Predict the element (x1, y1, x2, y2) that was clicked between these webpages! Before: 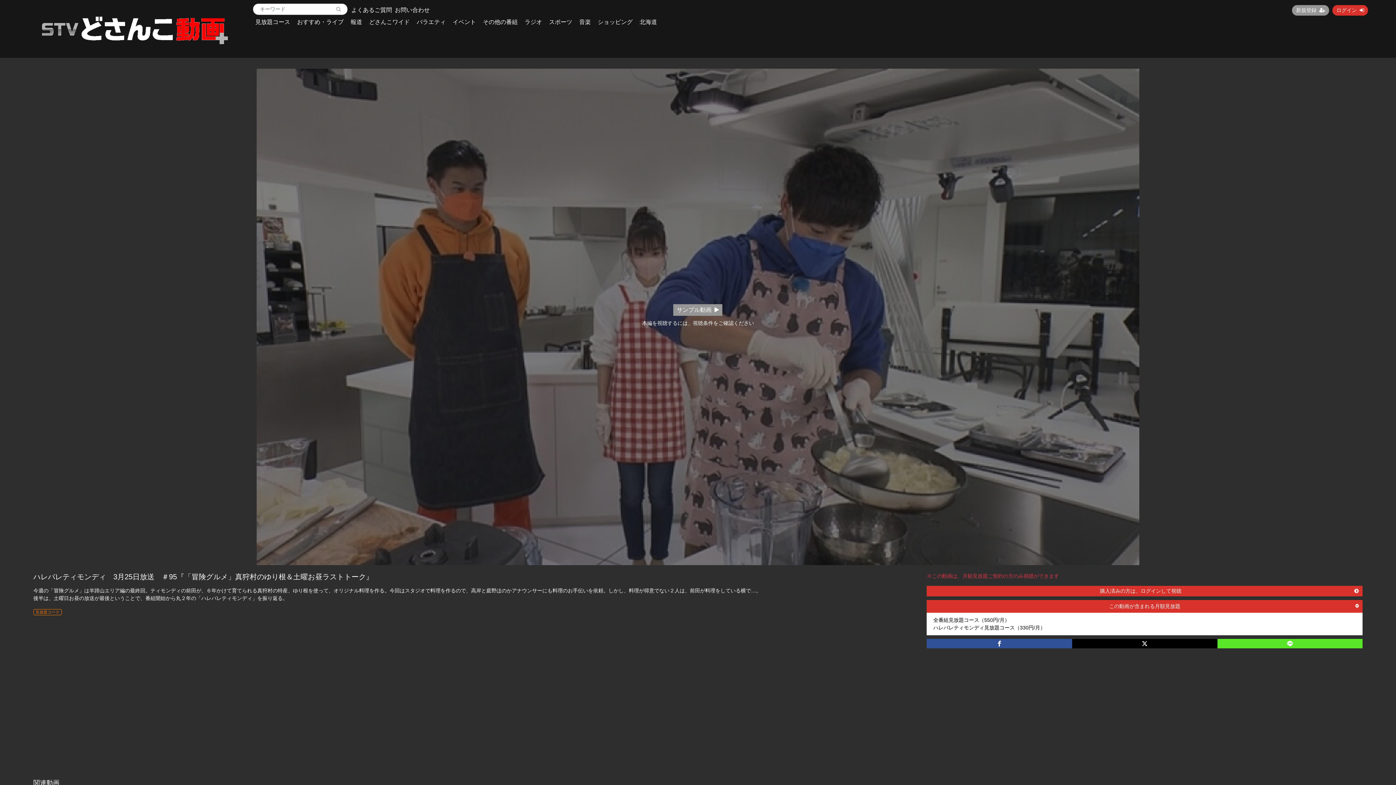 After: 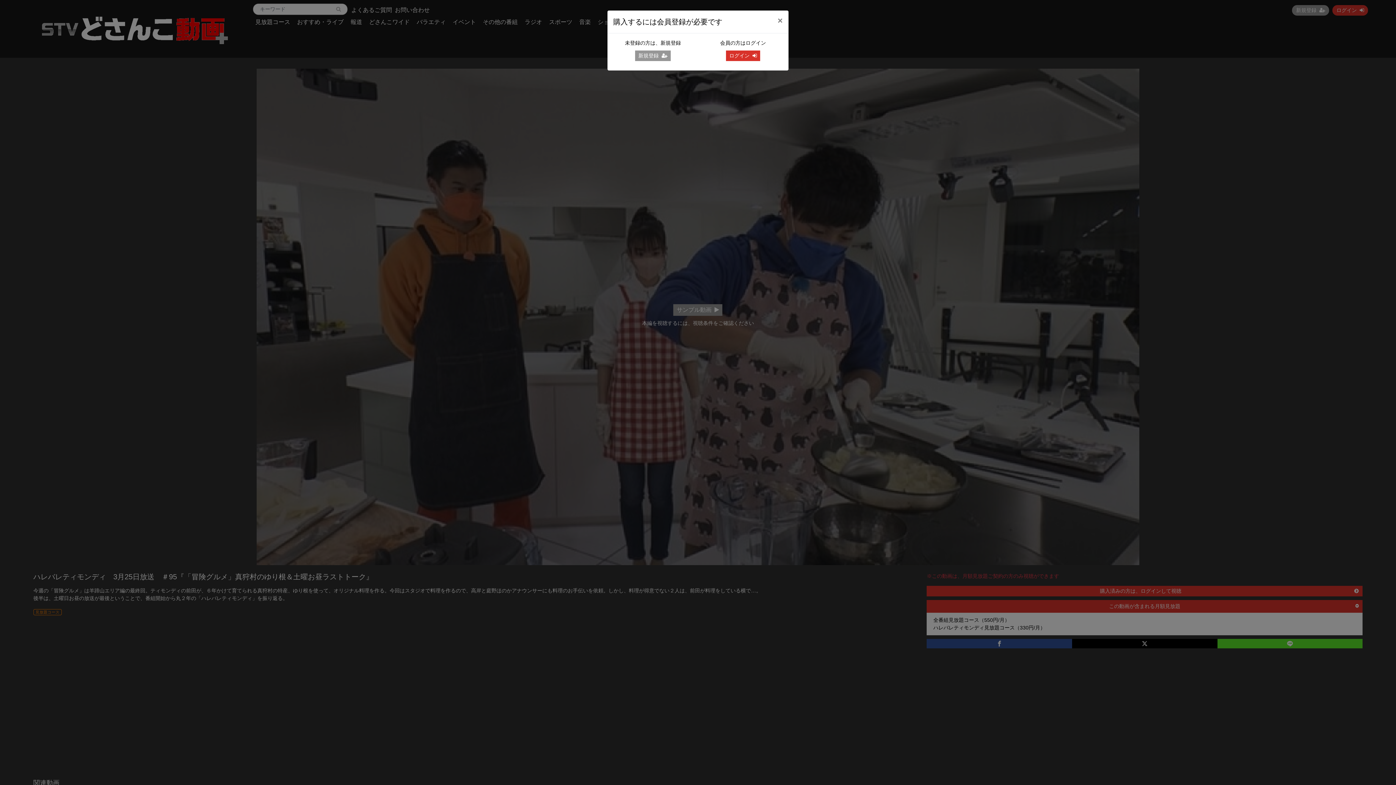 Action: bbox: (933, 617, 1009, 623) label: 全番組見放題コース（550円/月）